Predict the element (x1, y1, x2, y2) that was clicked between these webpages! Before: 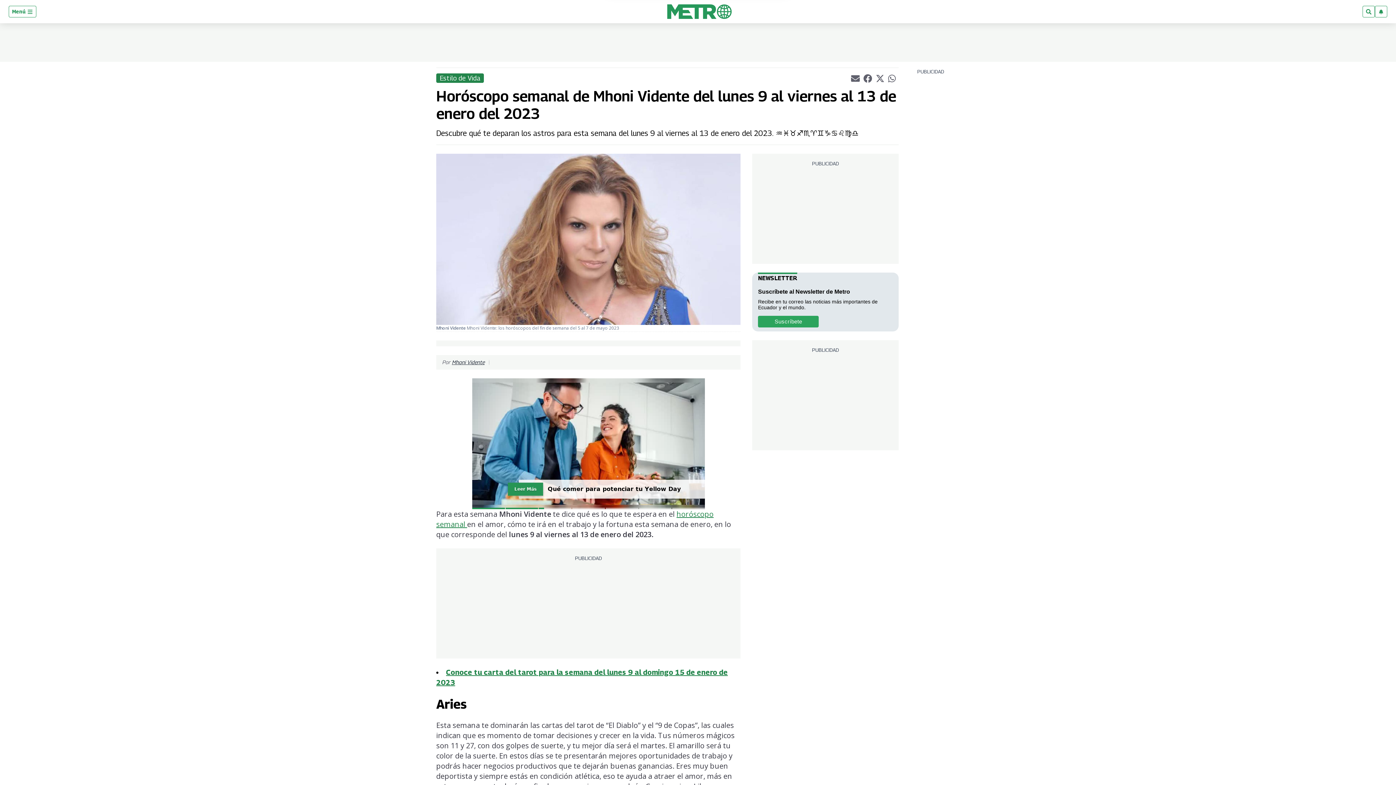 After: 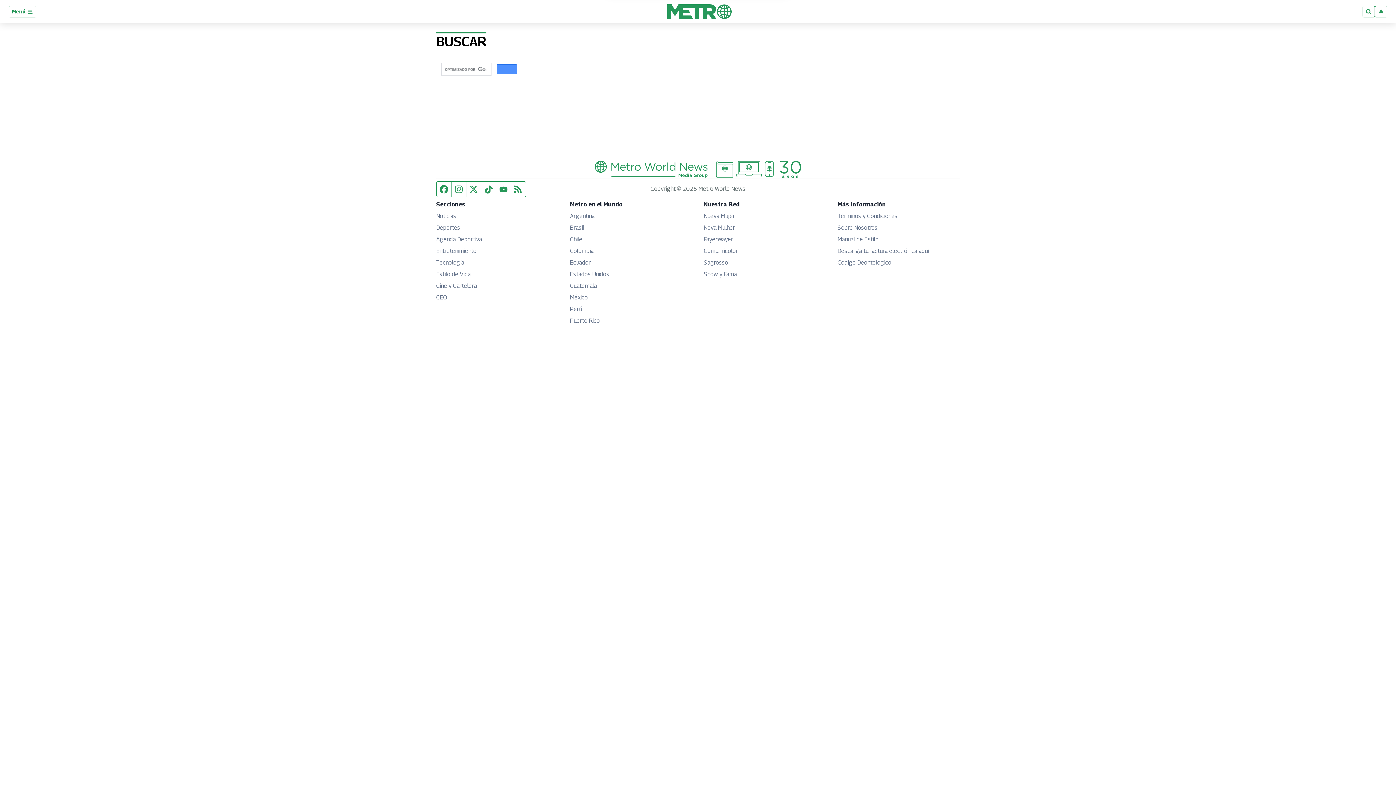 Action: bbox: (1362, 5, 1375, 17)